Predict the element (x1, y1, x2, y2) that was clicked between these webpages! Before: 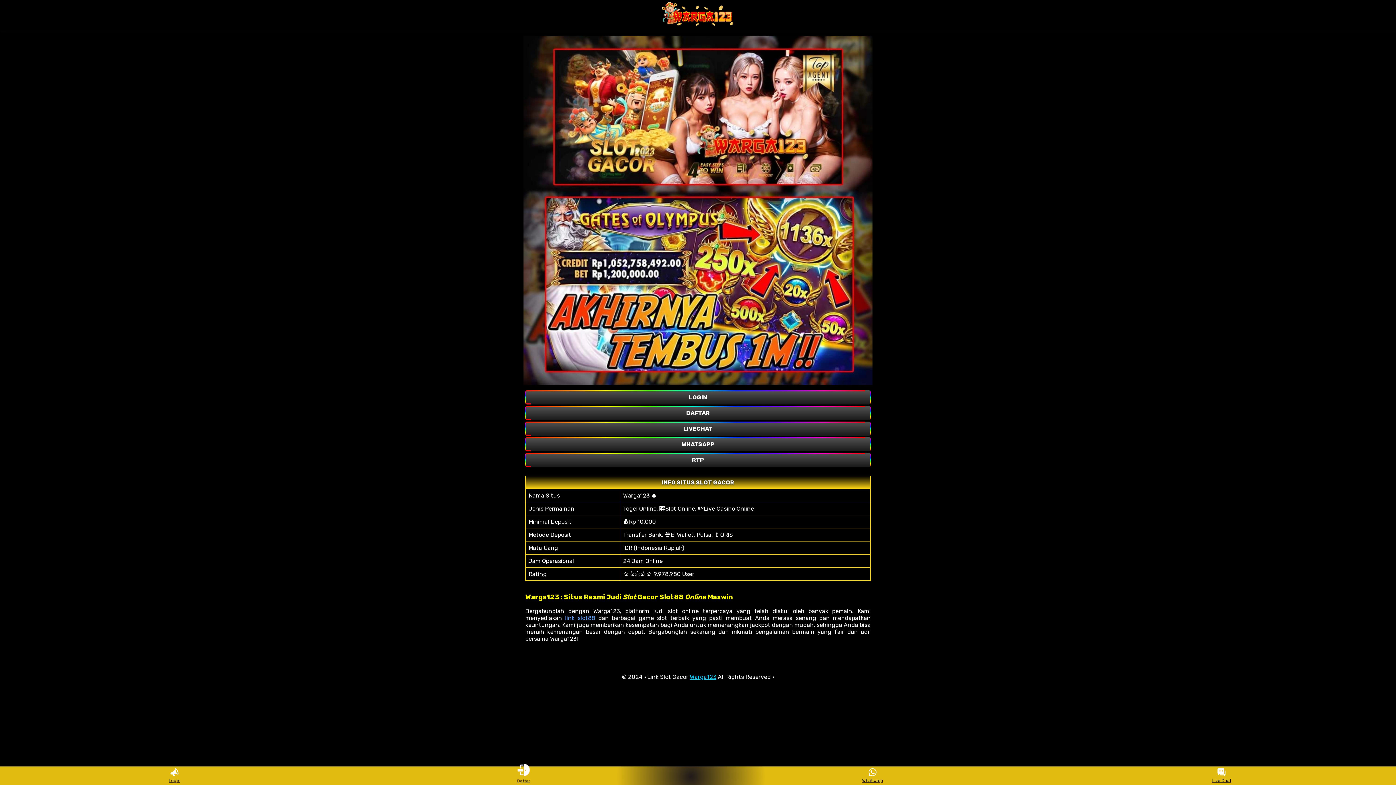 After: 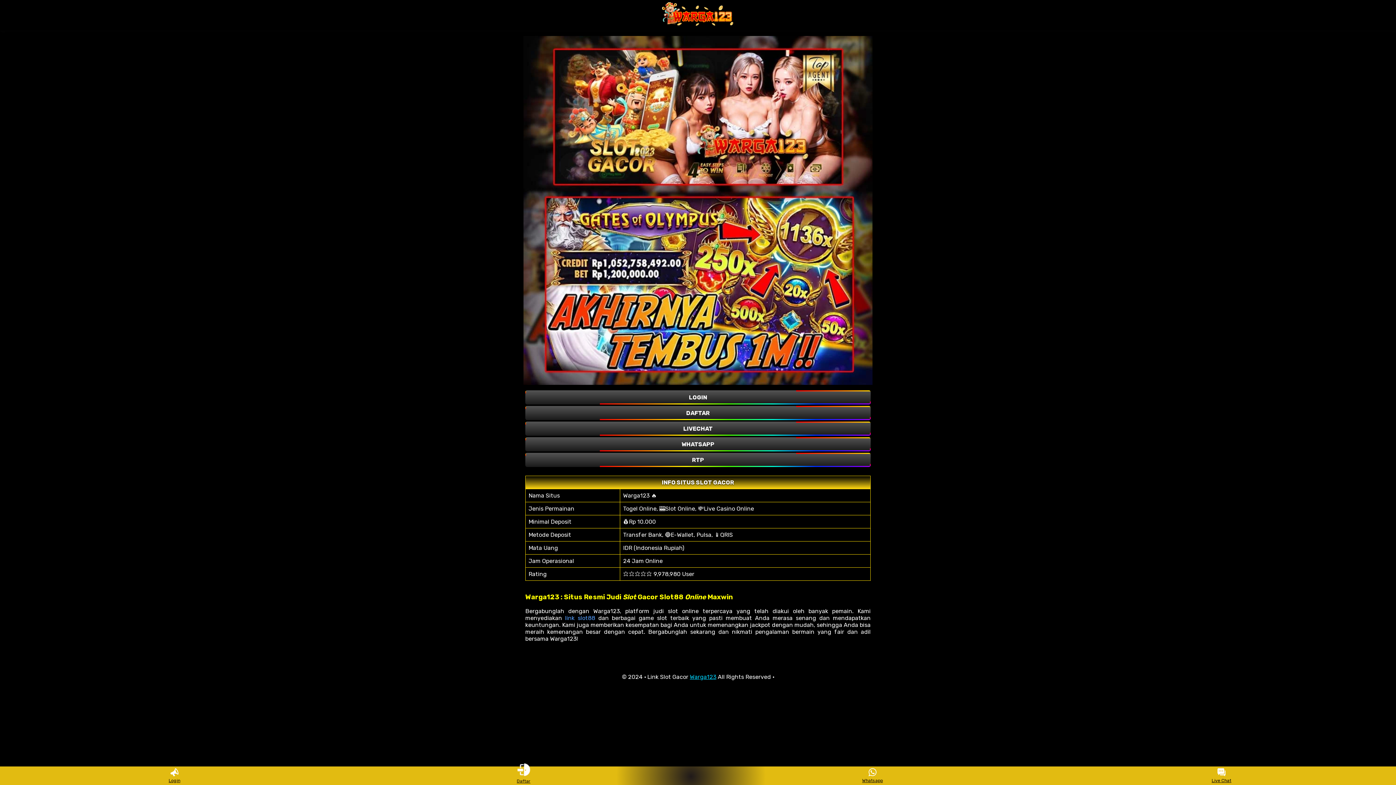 Action: label: link slot88 bbox: (565, 615, 595, 621)